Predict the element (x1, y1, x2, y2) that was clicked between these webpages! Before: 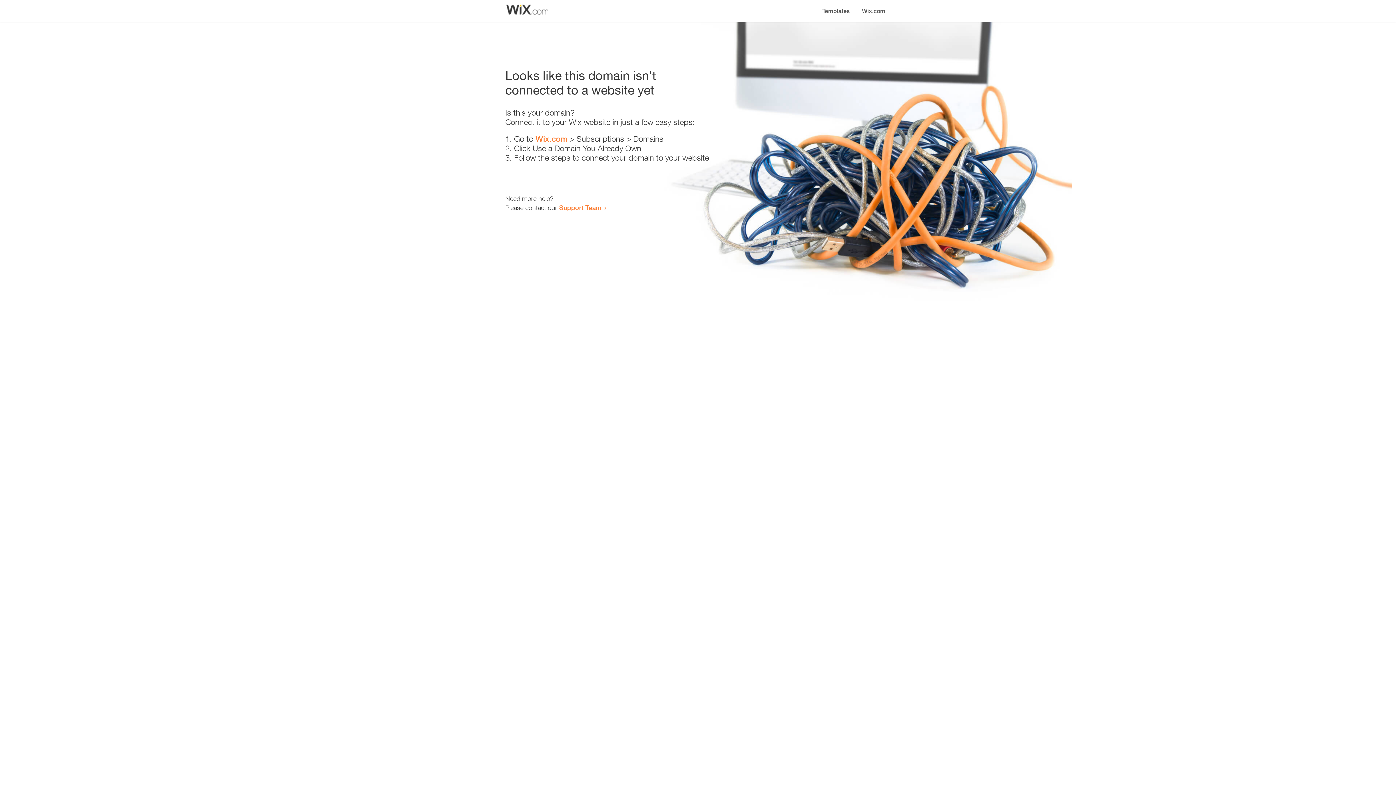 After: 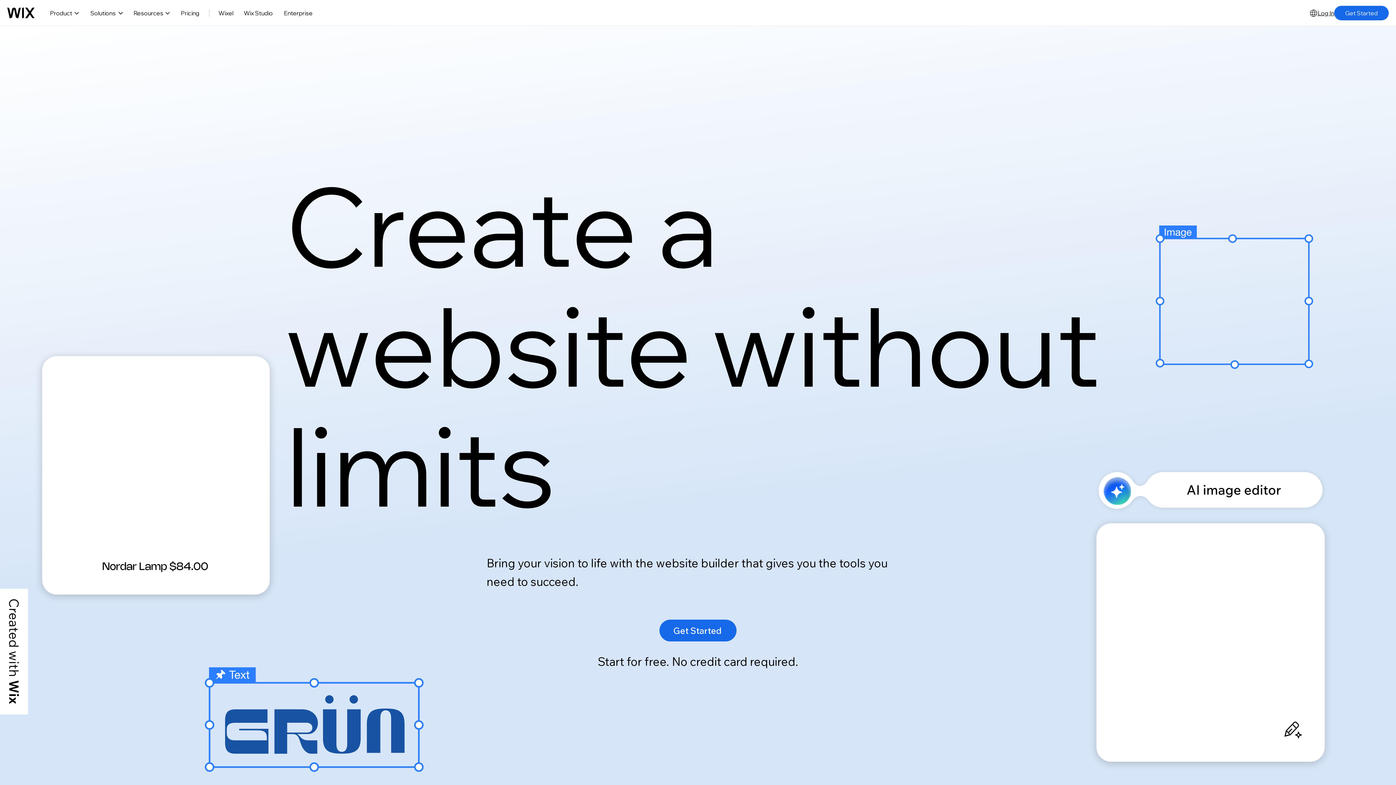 Action: bbox: (535, 134, 567, 143) label: Wix.com